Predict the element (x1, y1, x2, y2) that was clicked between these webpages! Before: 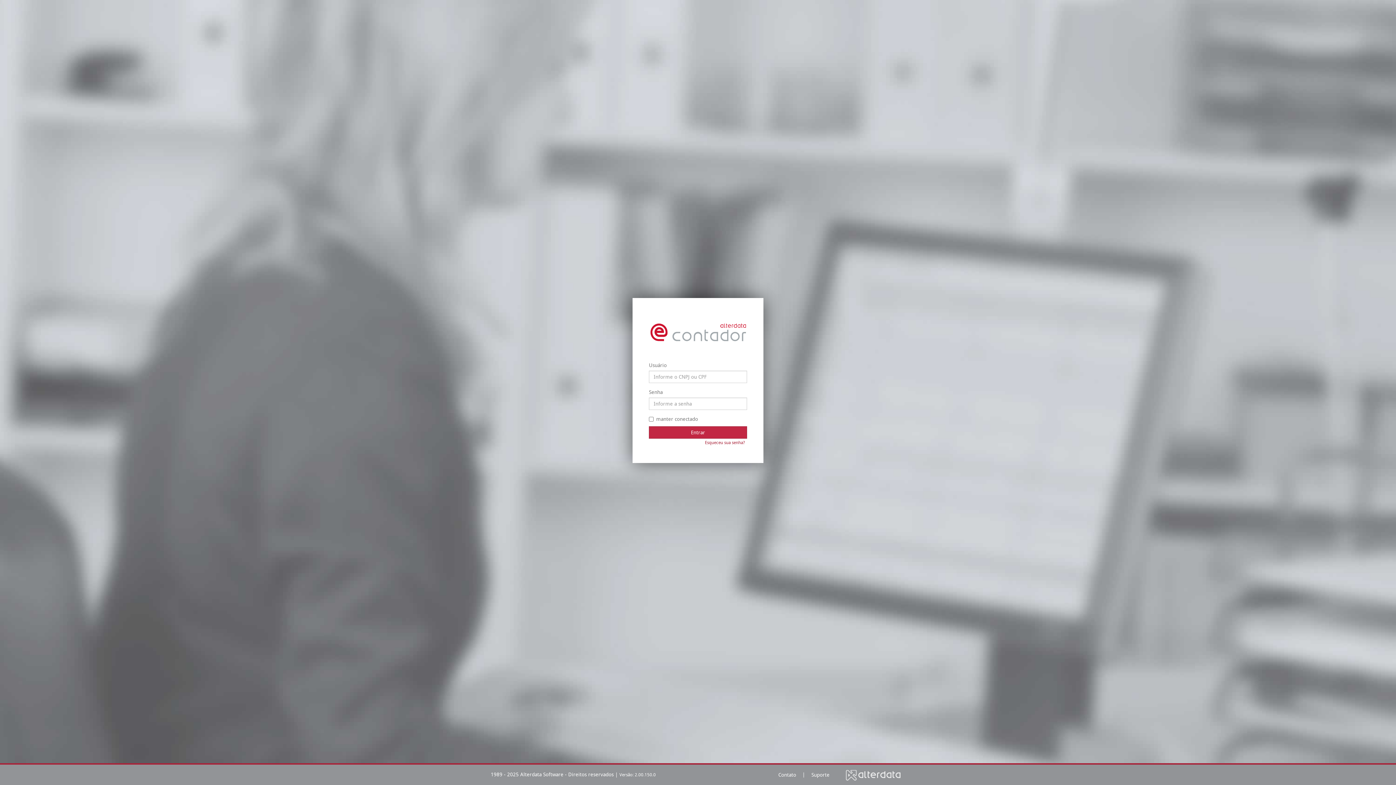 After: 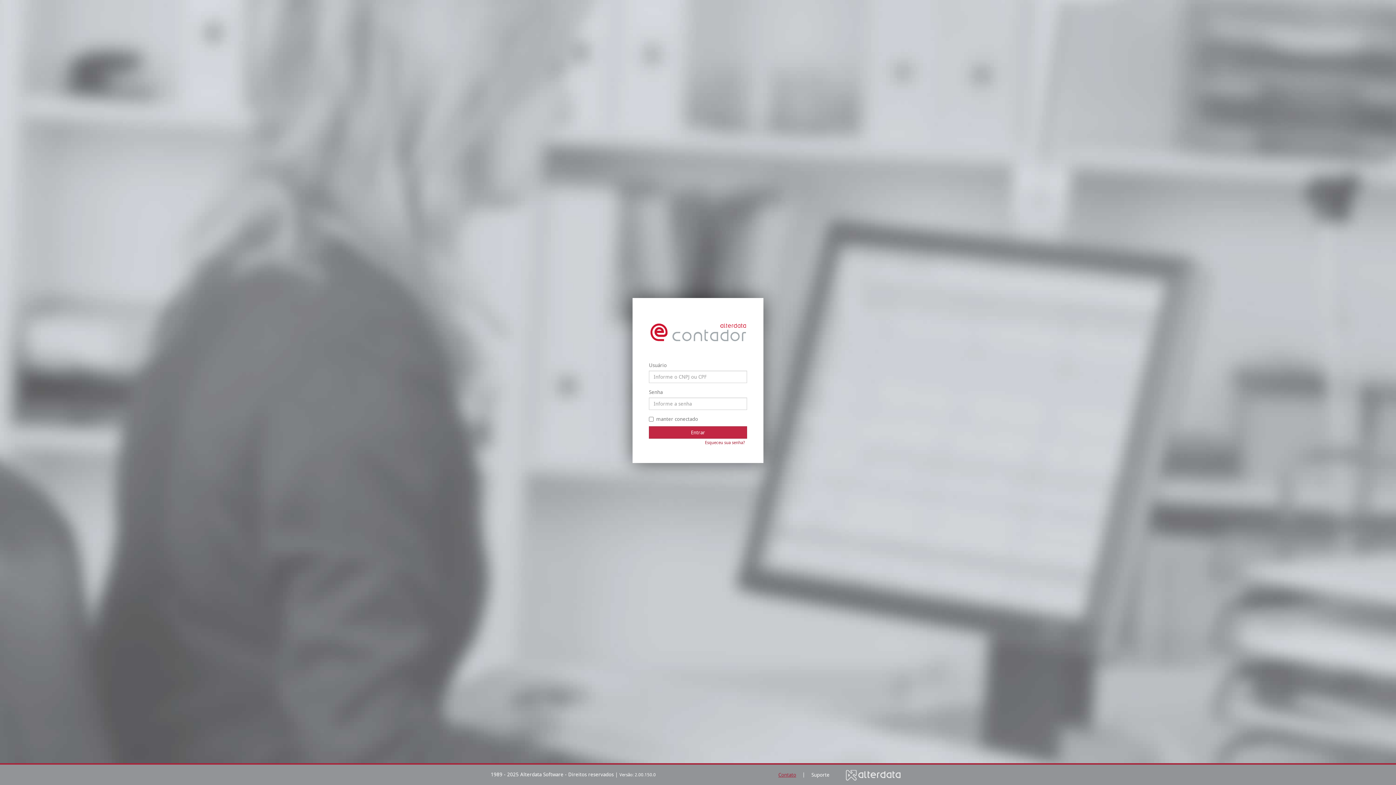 Action: bbox: (773, 769, 801, 781) label: Contato